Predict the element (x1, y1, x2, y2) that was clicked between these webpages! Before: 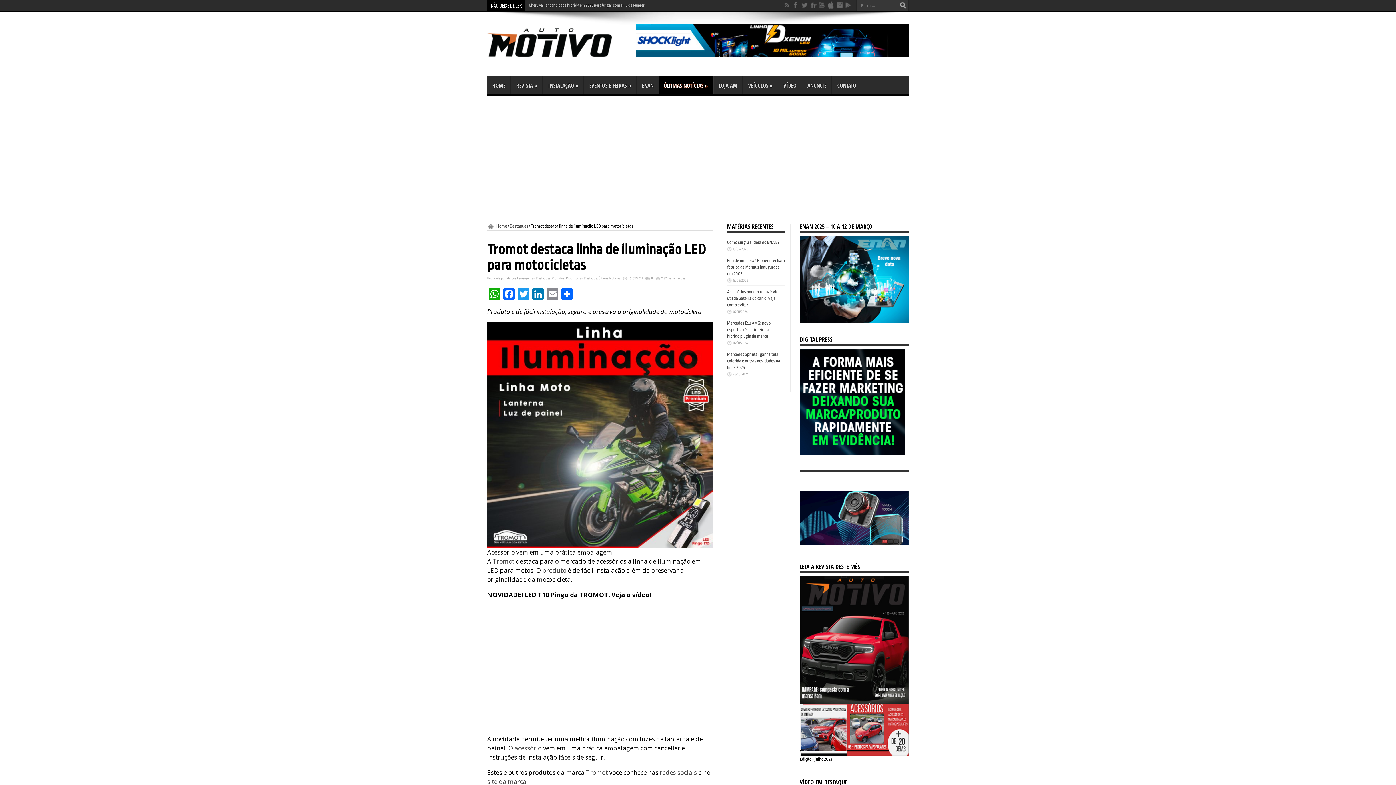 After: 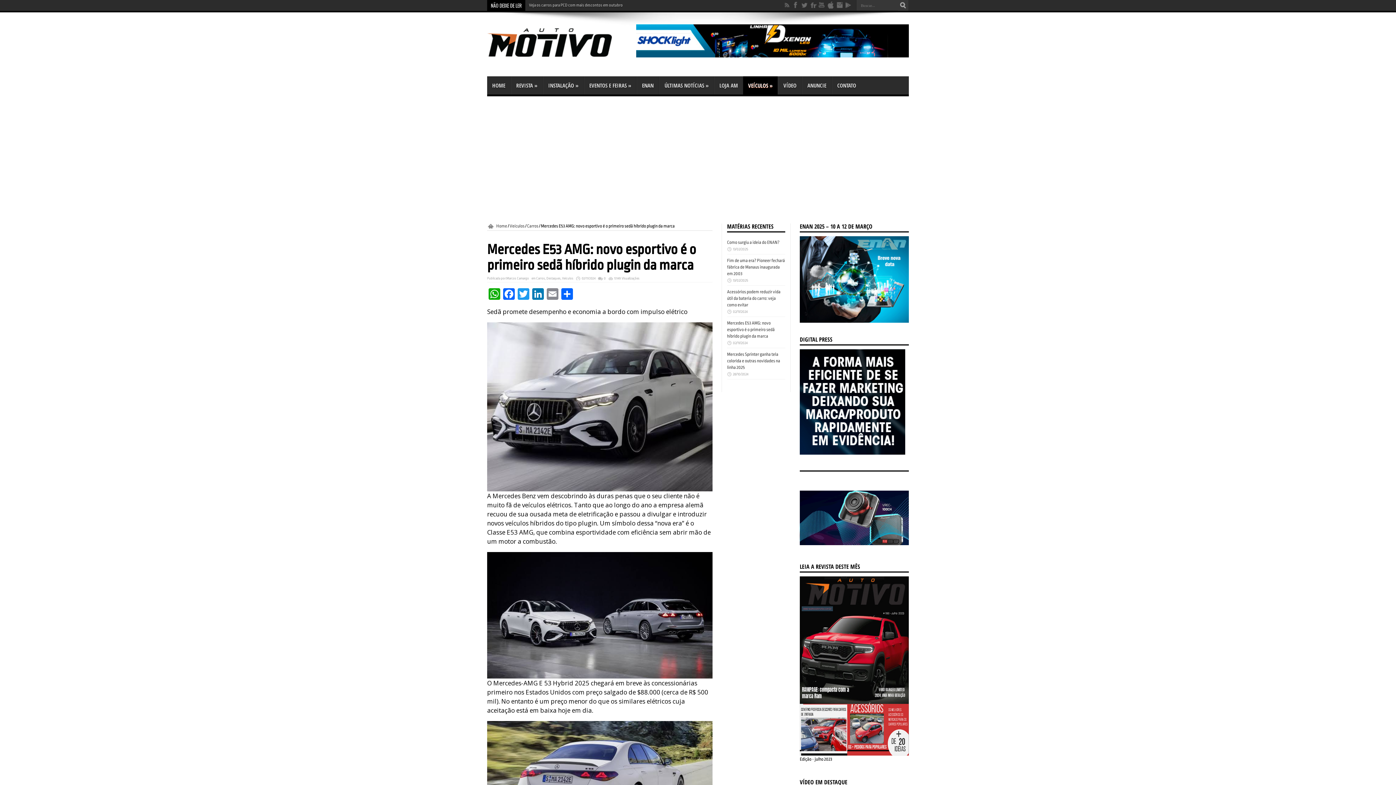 Action: bbox: (727, 320, 774, 338) label: Mercedes E53 AMG: novo esportivo é o primeiro sedã híbrido plugin da marca